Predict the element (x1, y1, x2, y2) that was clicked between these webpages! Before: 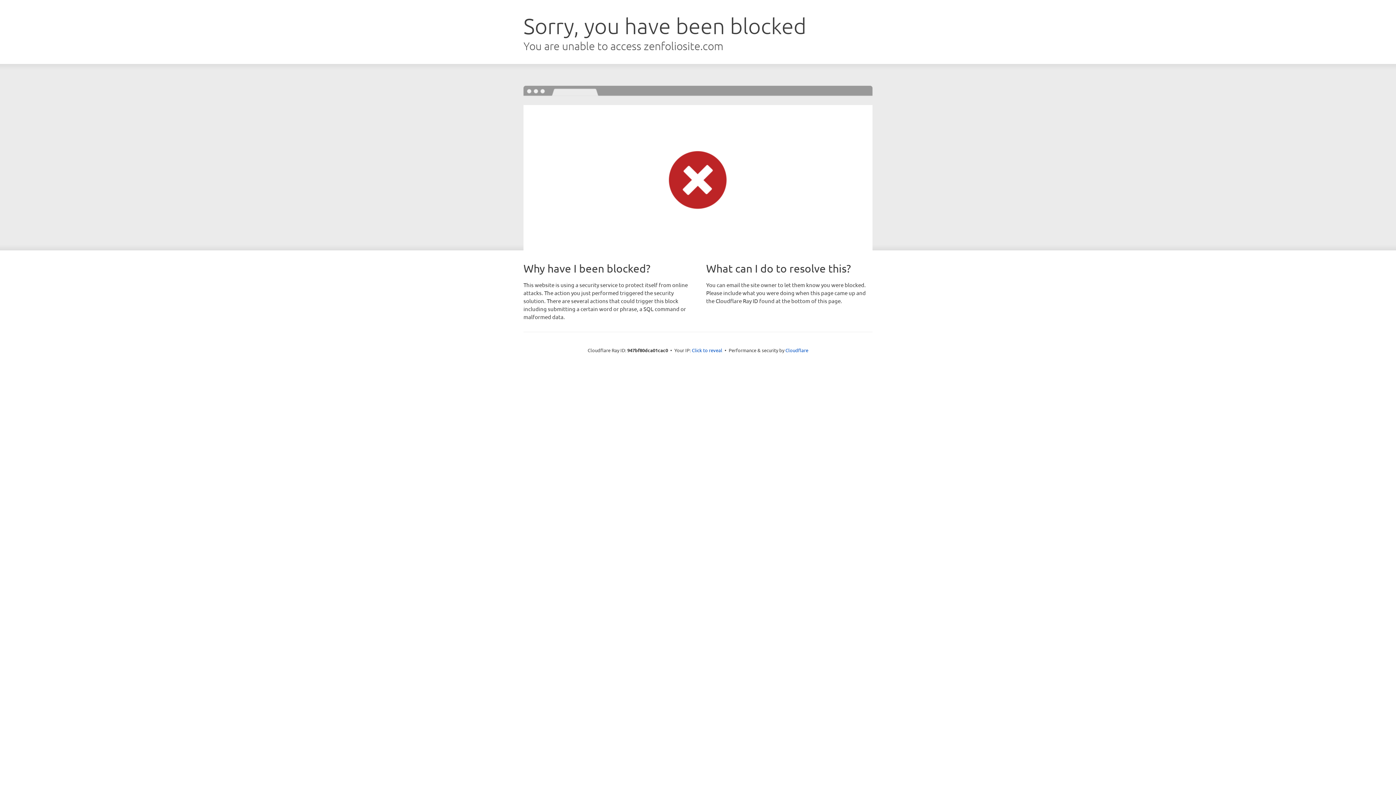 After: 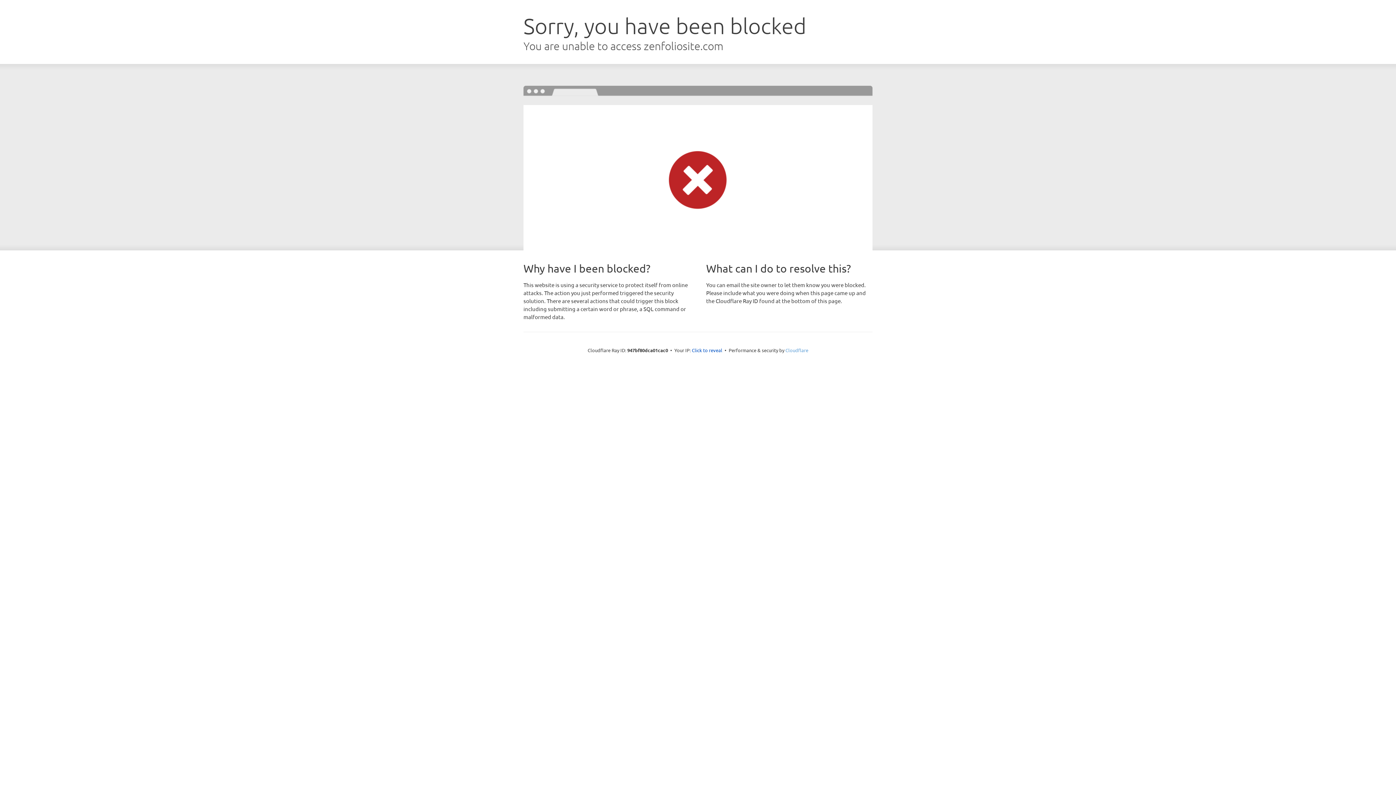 Action: label: Cloudflare bbox: (785, 347, 808, 353)